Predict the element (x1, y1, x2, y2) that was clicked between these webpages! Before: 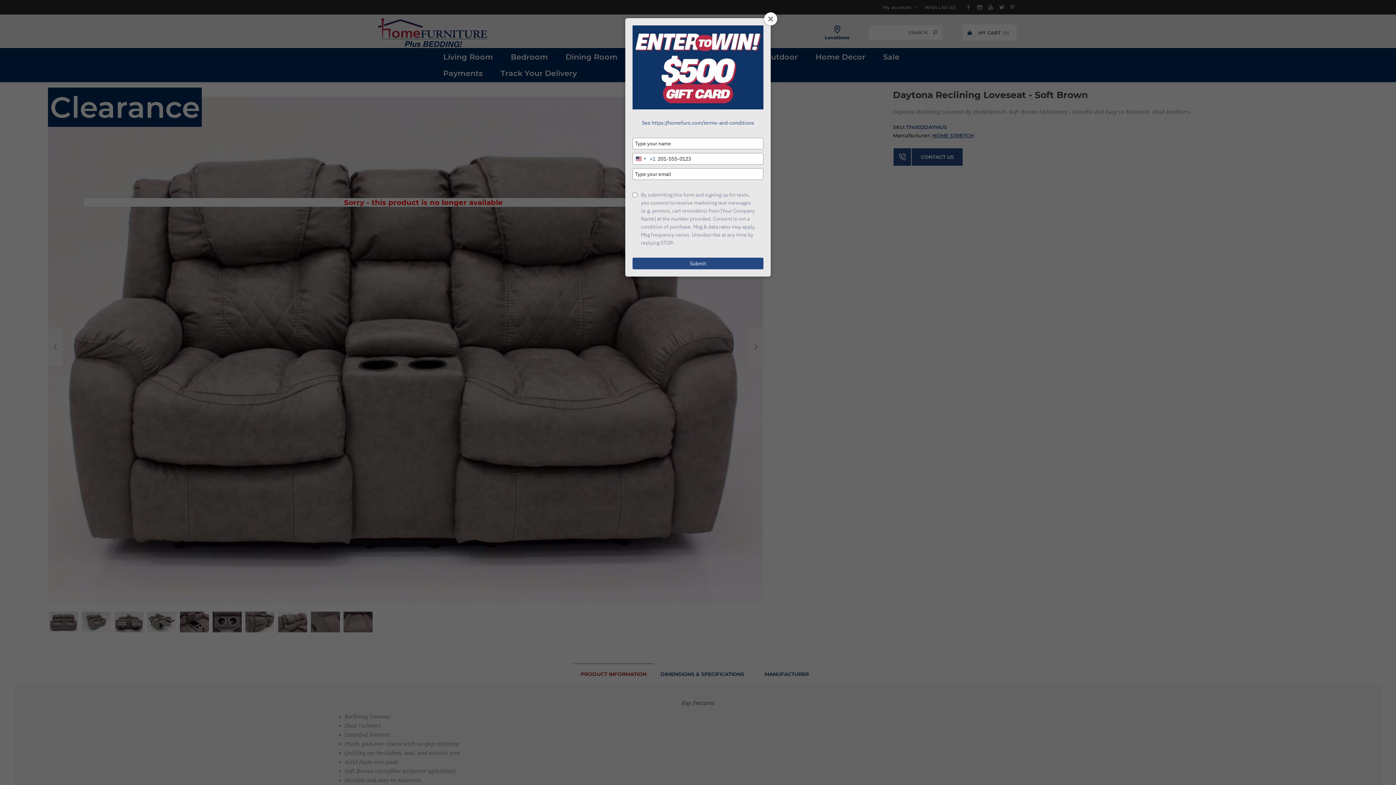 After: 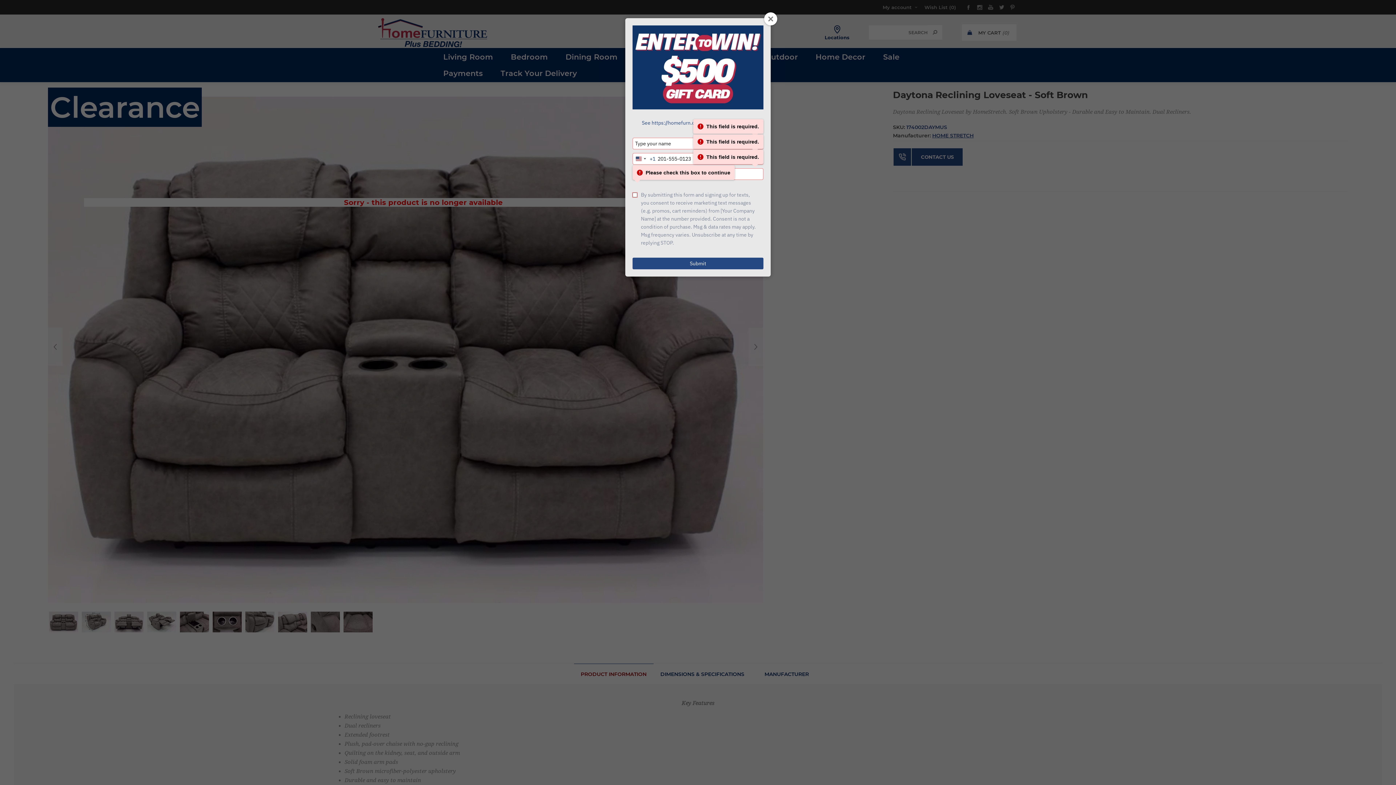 Action: label: Submit bbox: (632, 255, 763, 266)